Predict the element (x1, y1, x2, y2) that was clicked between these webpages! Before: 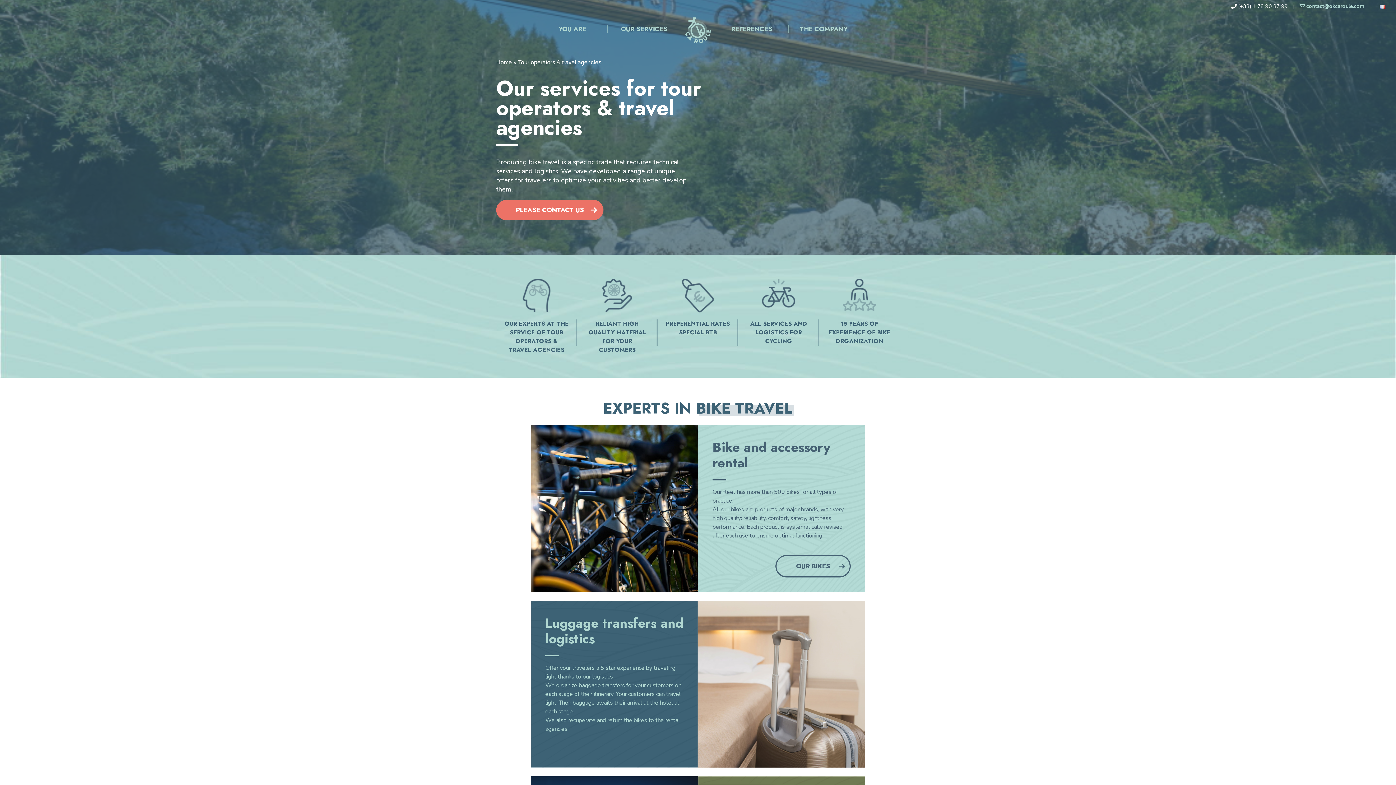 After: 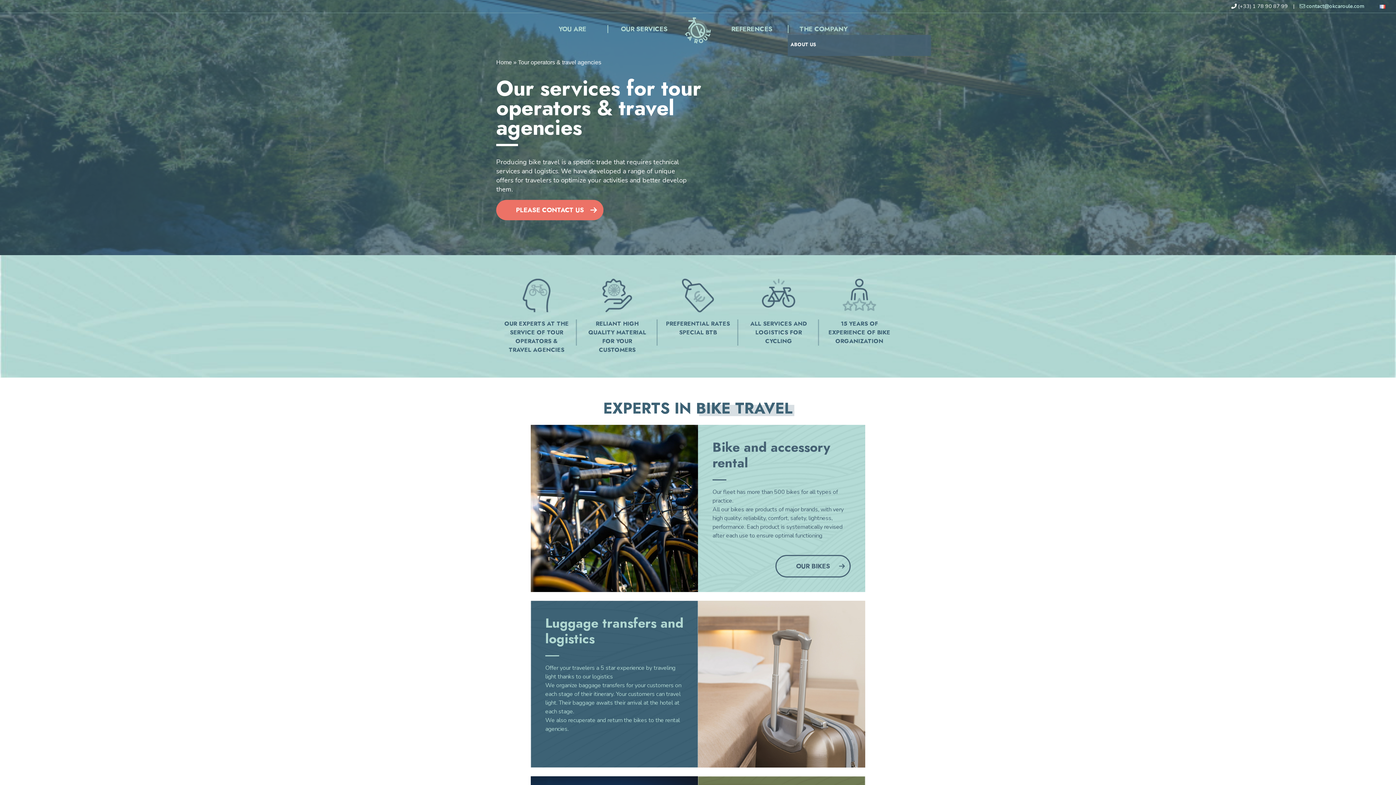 Action: bbox: (799, 24, 847, 33) label: THE COMPANY